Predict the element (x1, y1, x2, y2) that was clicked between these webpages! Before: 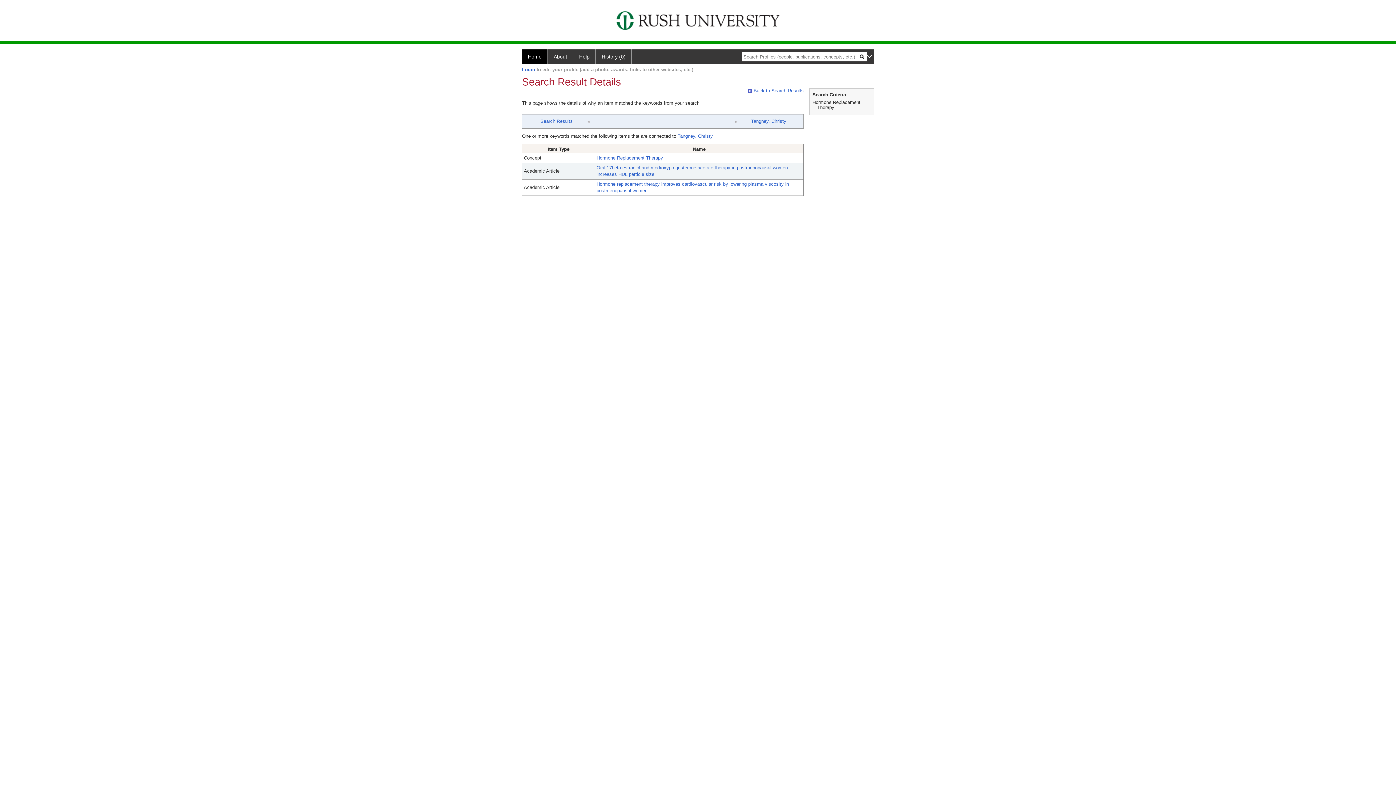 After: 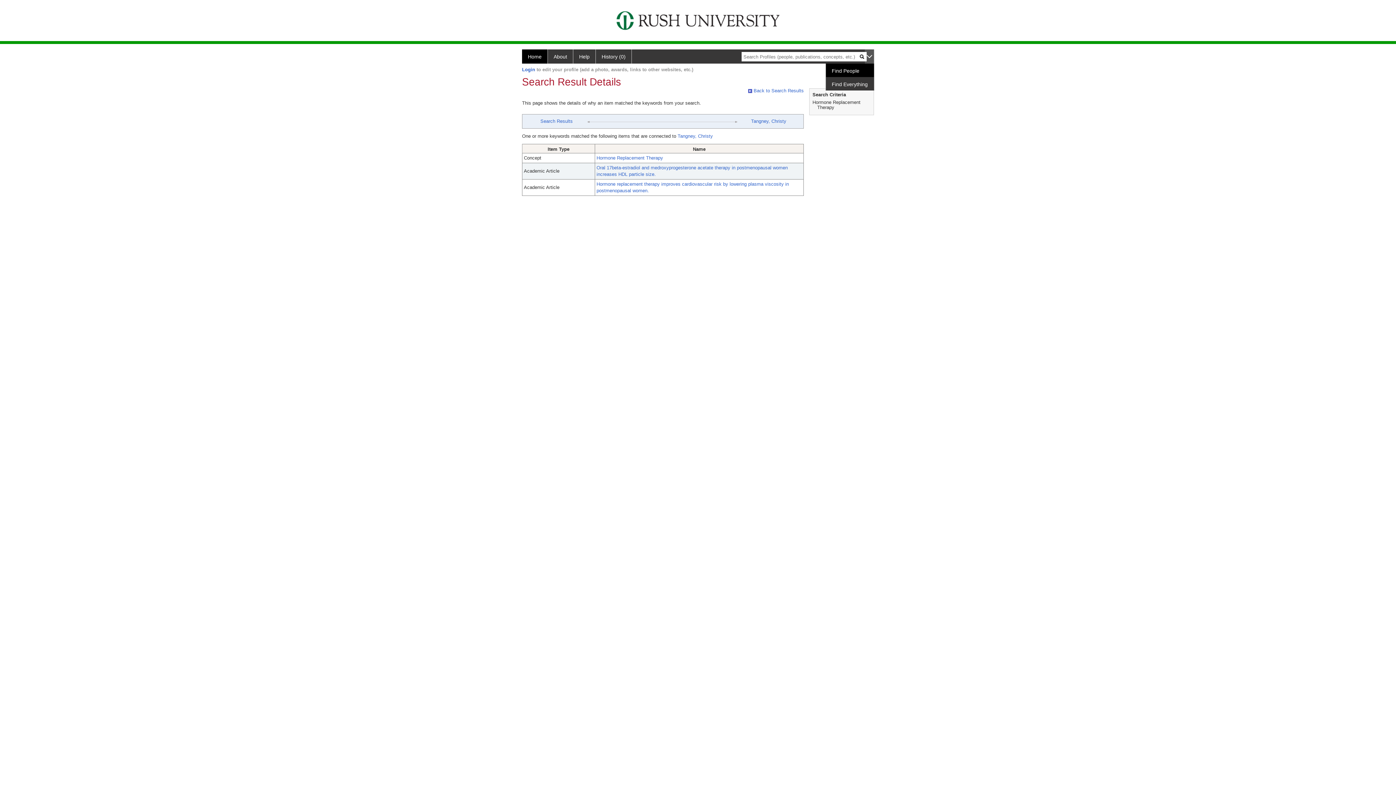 Action: bbox: (865, 49, 874, 63)